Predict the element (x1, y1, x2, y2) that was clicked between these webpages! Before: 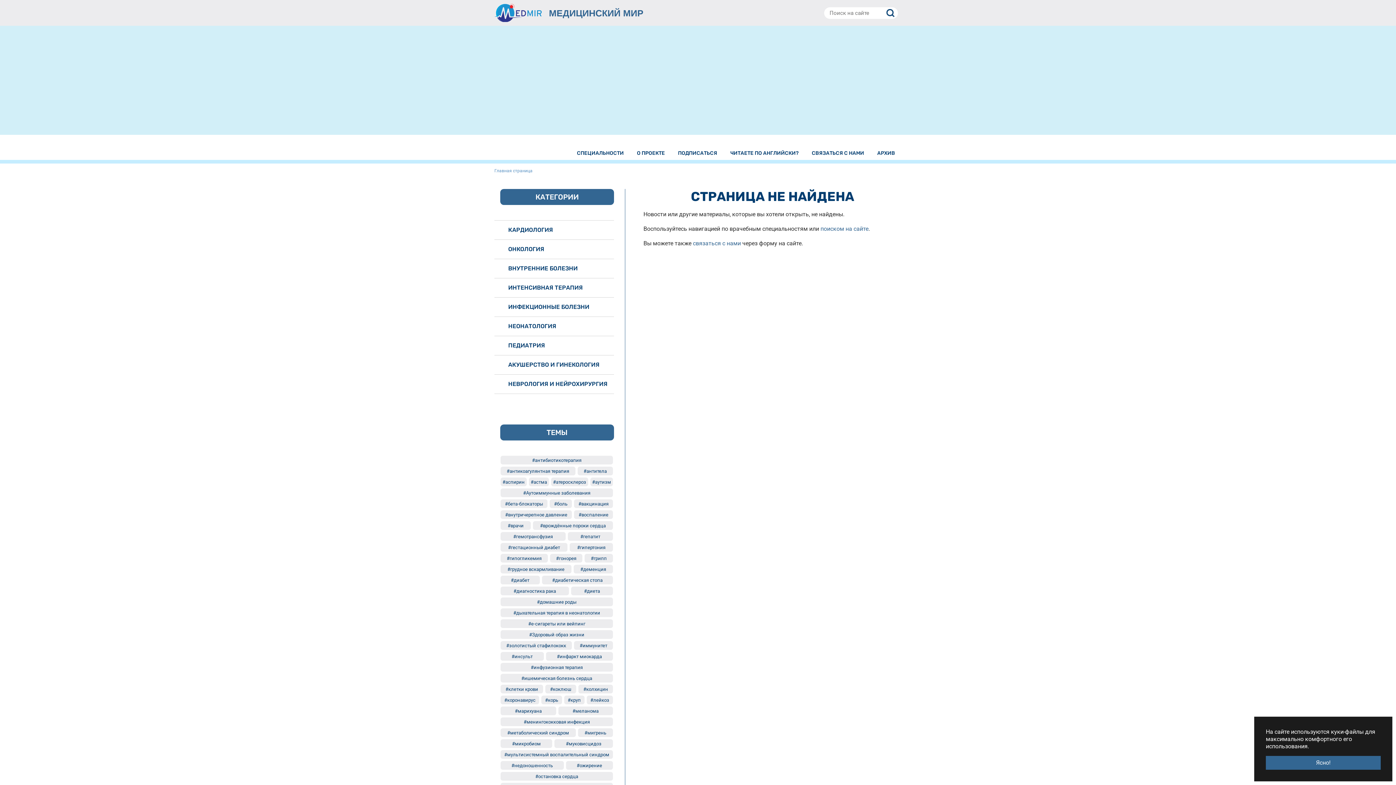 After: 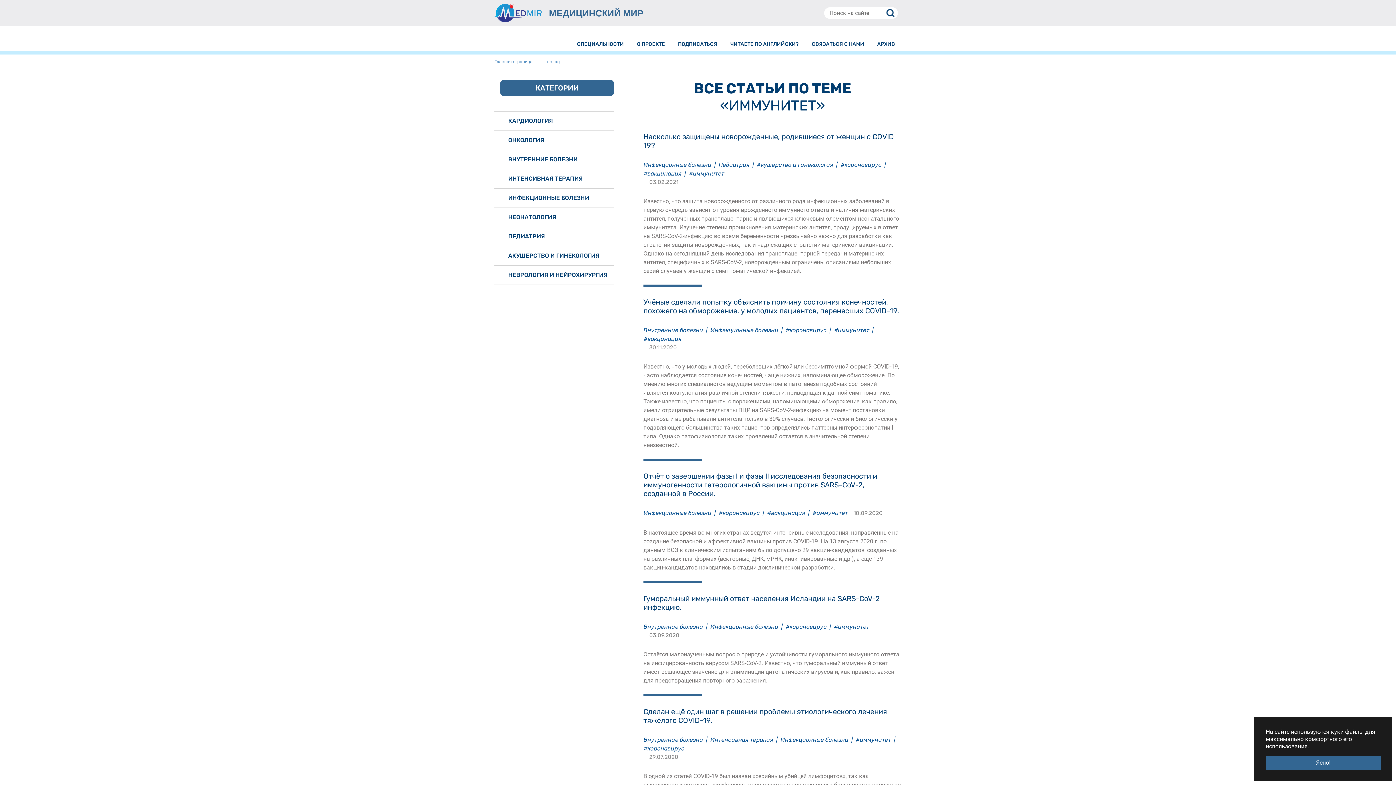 Action: bbox: (579, 643, 607, 648) label: #иммунитет